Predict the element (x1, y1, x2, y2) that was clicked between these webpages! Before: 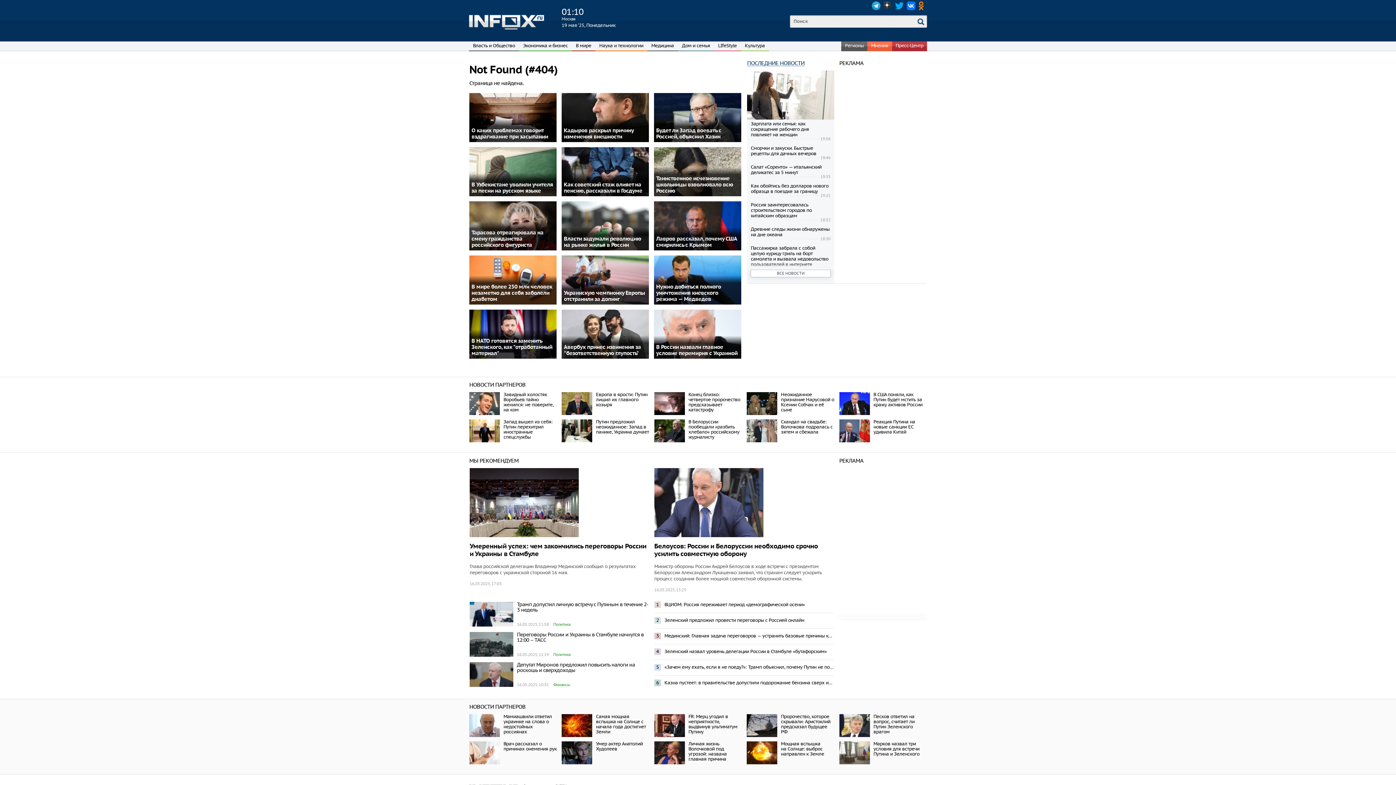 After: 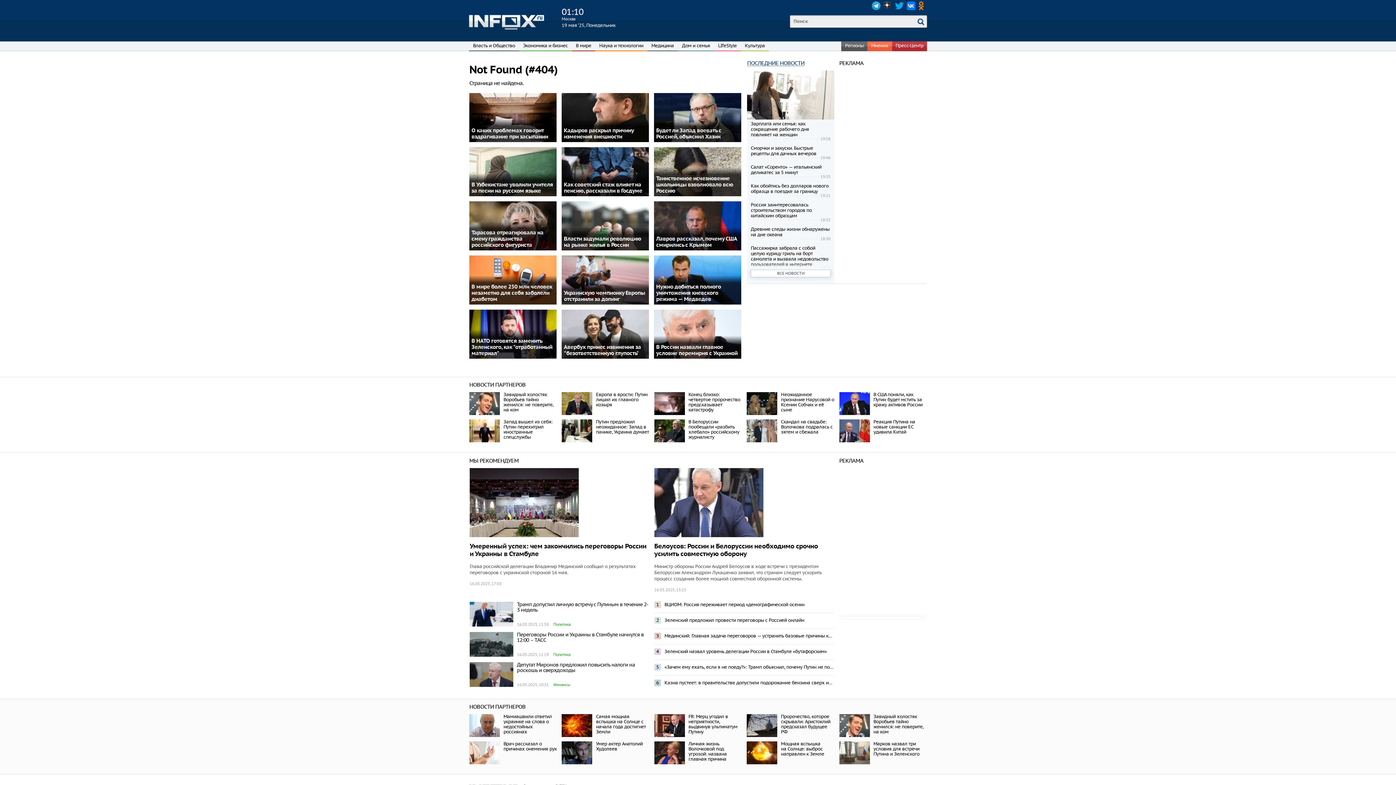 Action: bbox: (839, 714, 870, 737)